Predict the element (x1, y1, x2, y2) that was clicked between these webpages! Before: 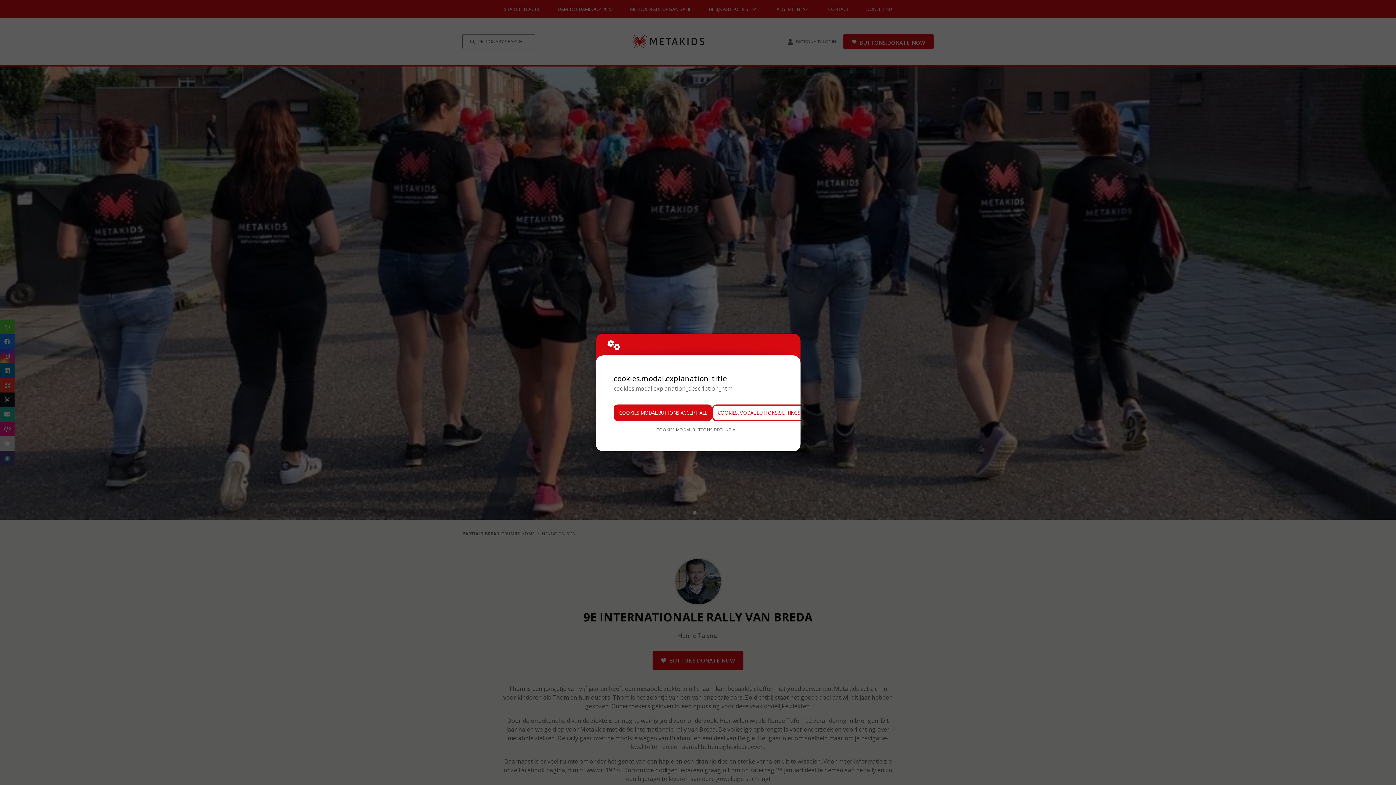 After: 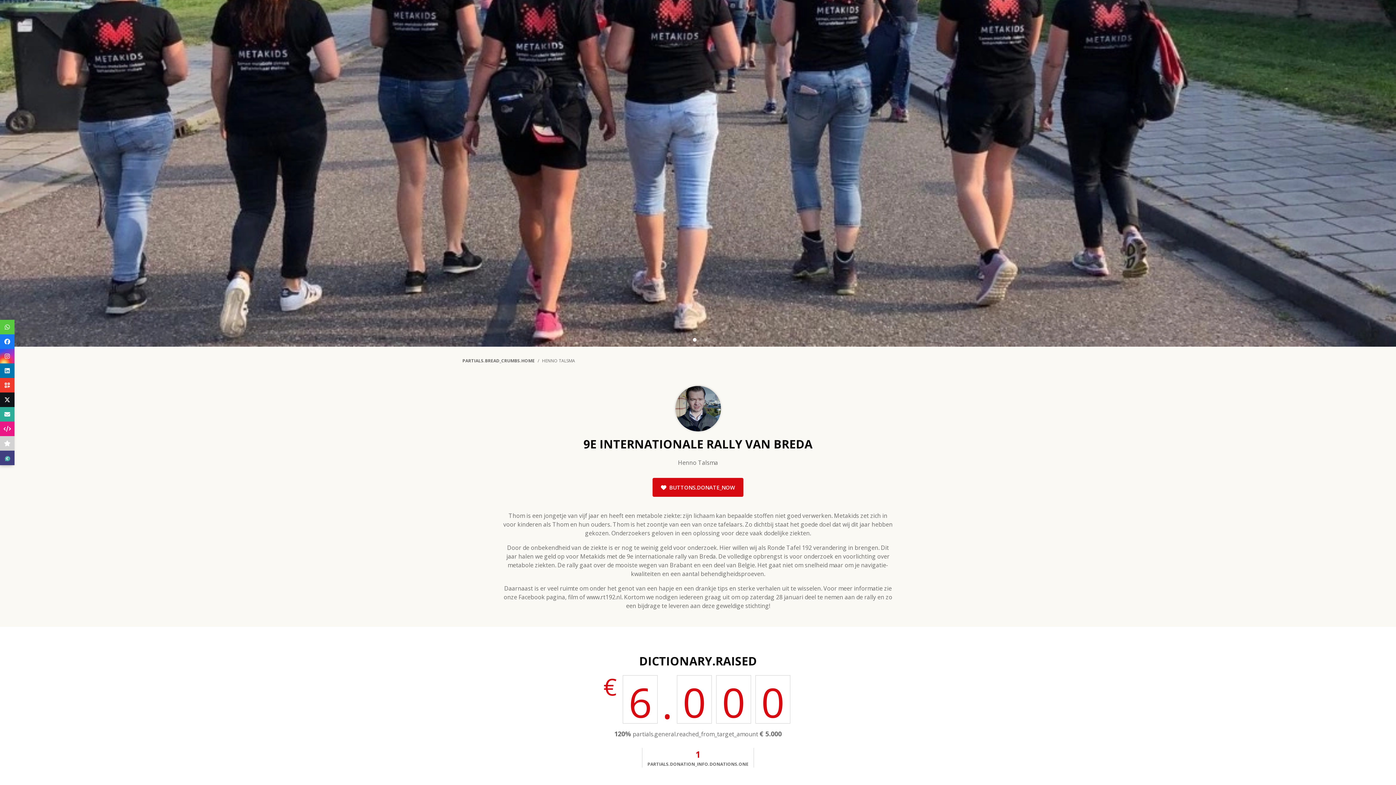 Action: bbox: (613, 404, 712, 421) label: COOKIES.MODAL.BUTTONS.ACCEPT_ALL